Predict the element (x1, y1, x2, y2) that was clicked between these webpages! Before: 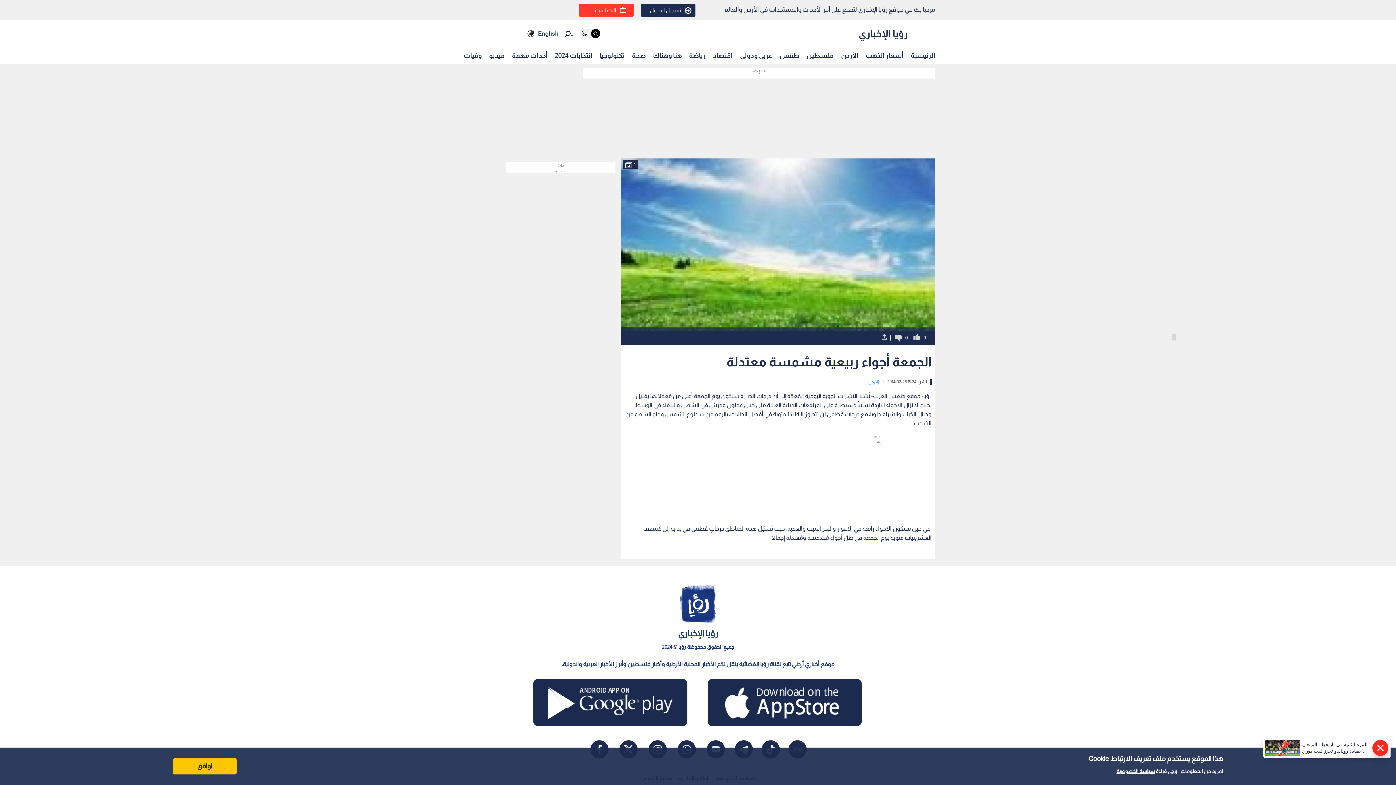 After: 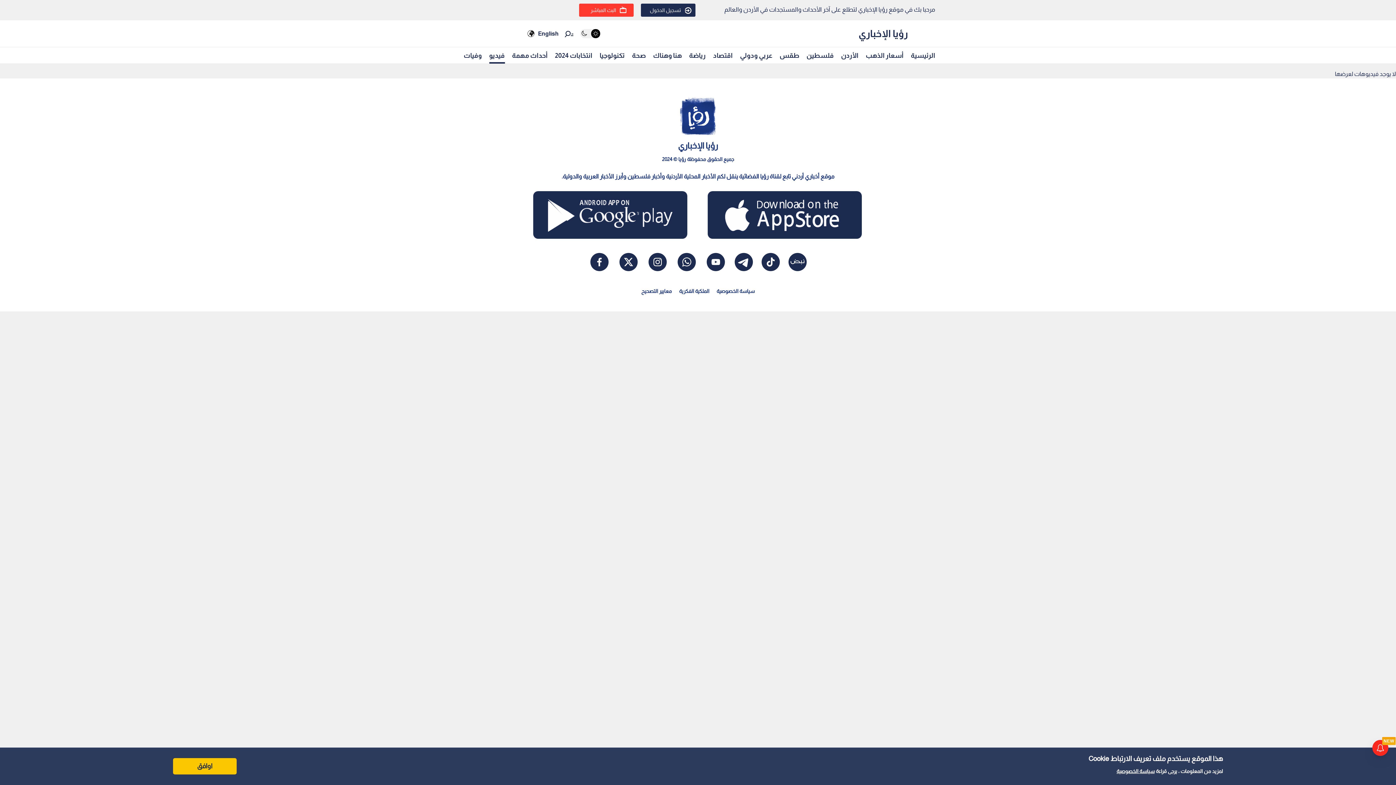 Action: bbox: (489, 48, 504, 62) label: فيديو